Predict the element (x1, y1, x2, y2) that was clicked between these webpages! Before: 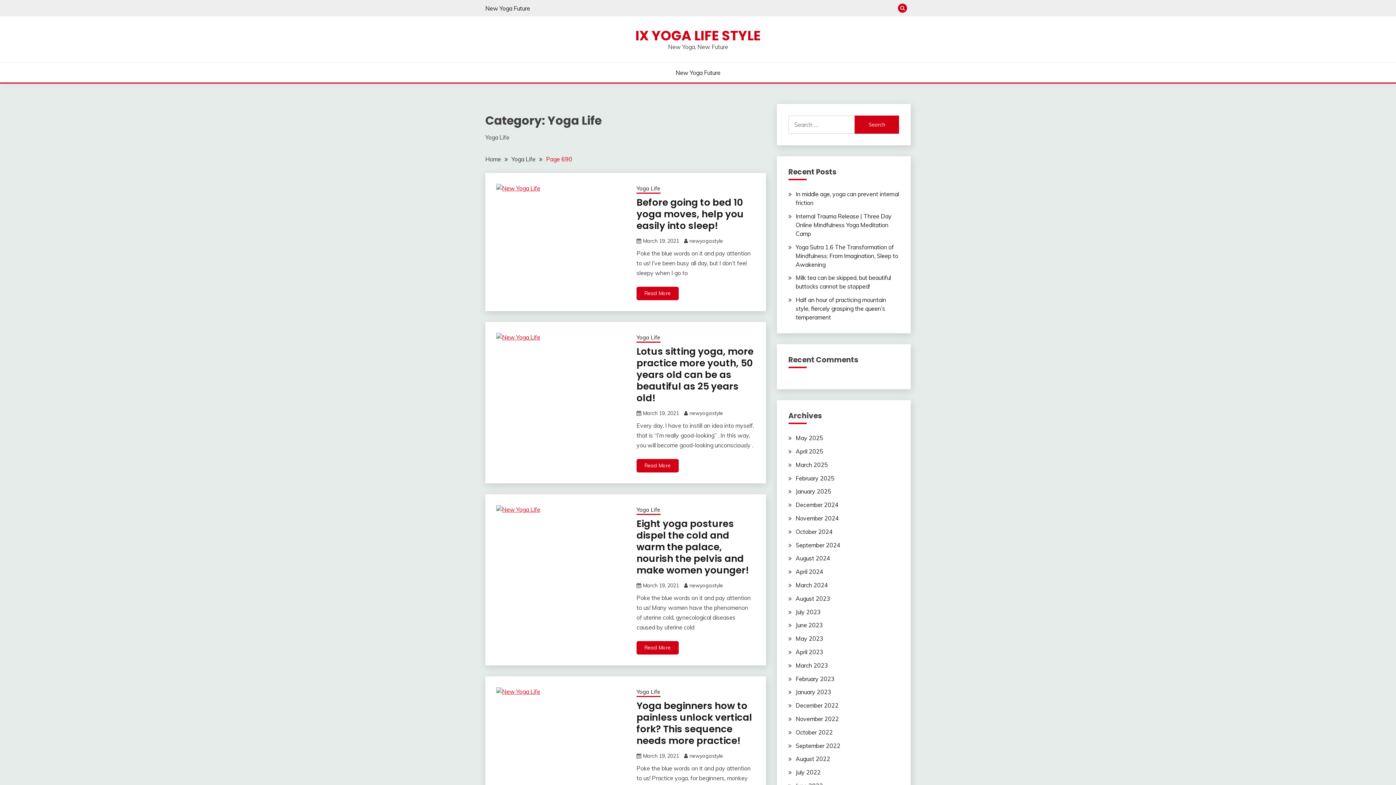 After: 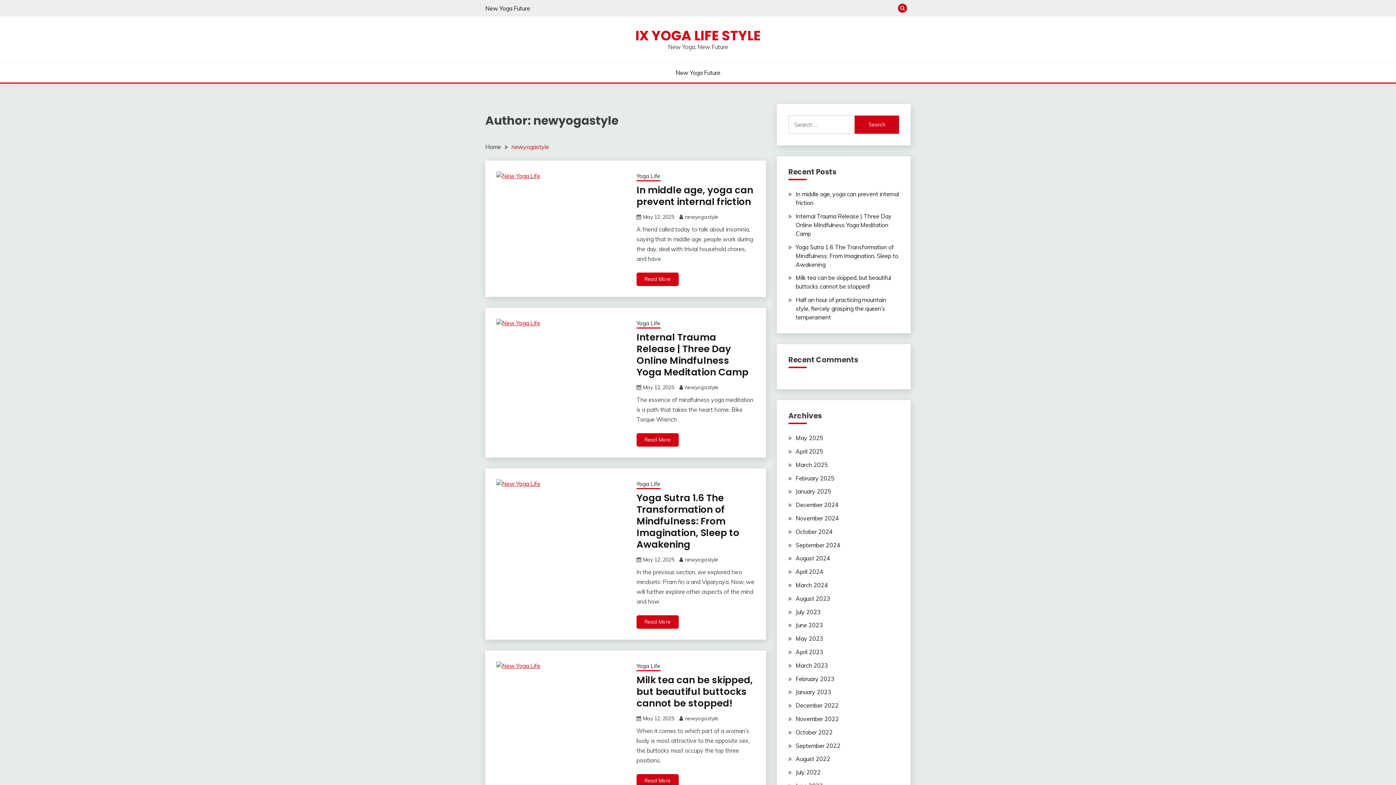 Action: label: newyogastyle bbox: (689, 582, 723, 589)